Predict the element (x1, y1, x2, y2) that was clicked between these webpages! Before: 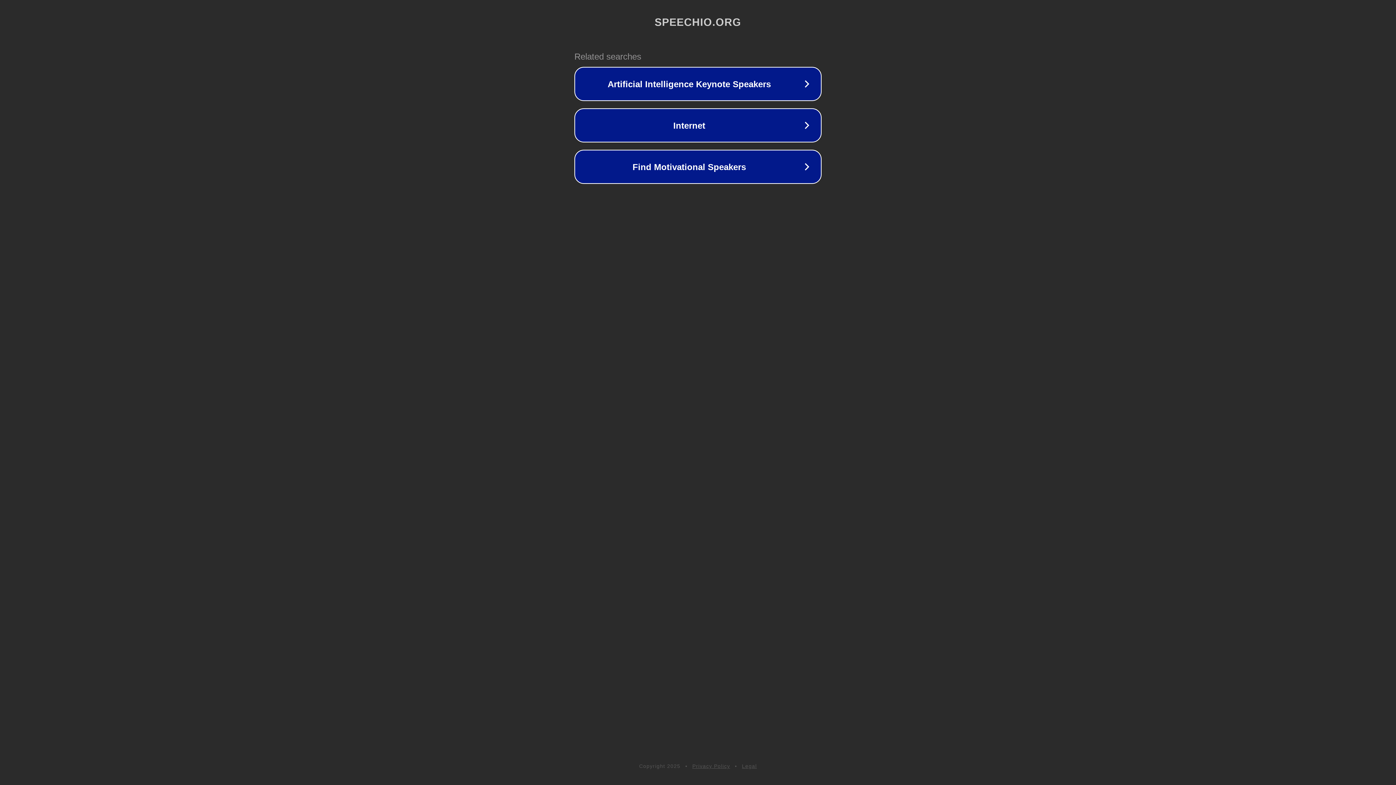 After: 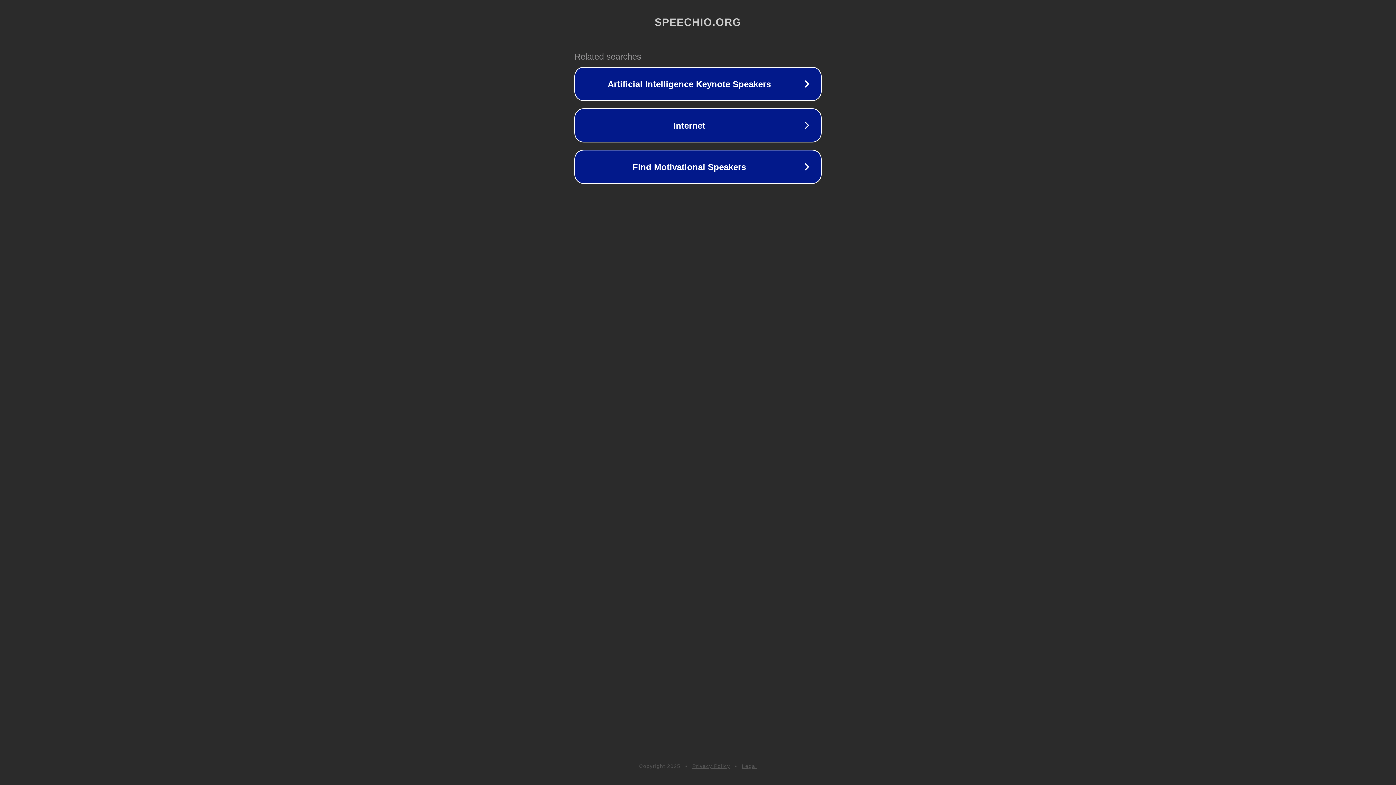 Action: bbox: (692, 763, 730, 769) label: Privacy Policy